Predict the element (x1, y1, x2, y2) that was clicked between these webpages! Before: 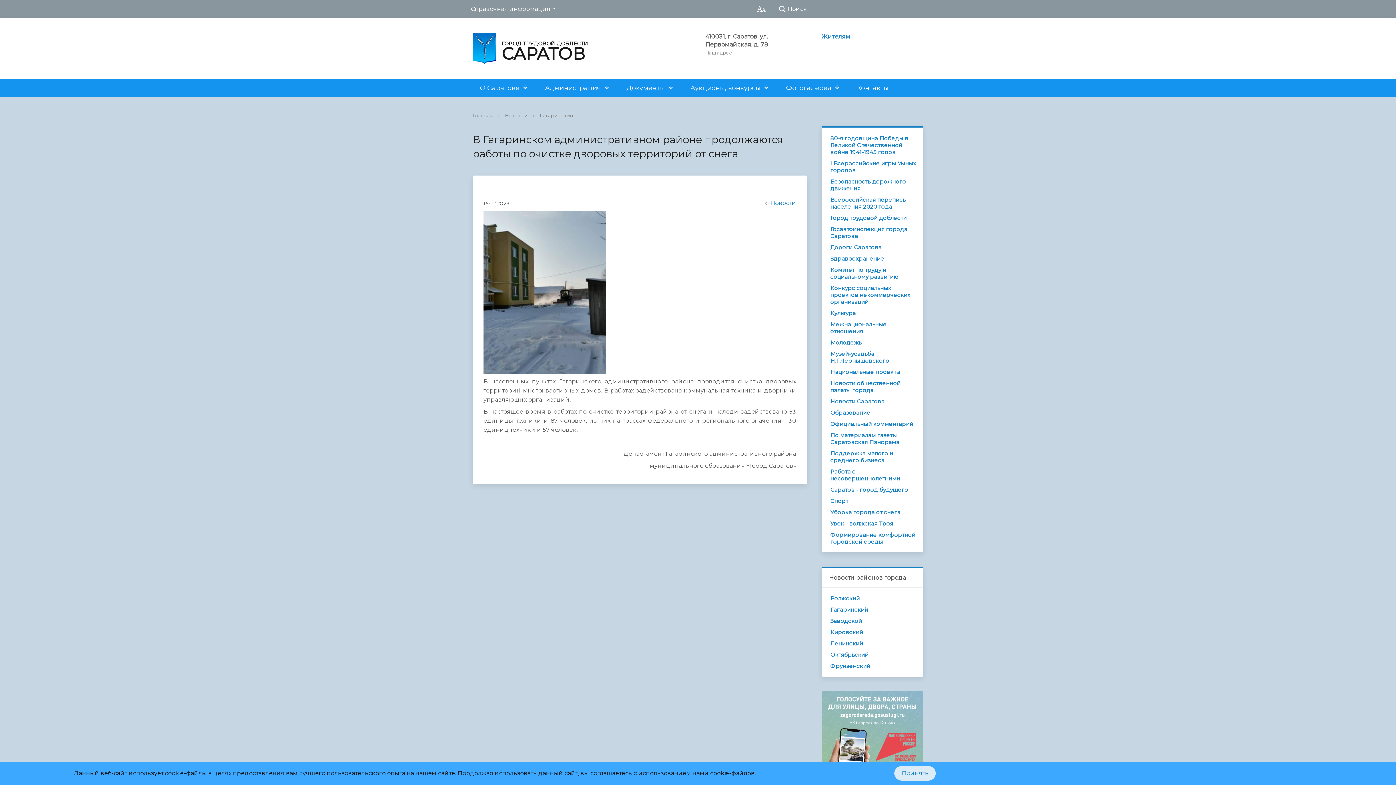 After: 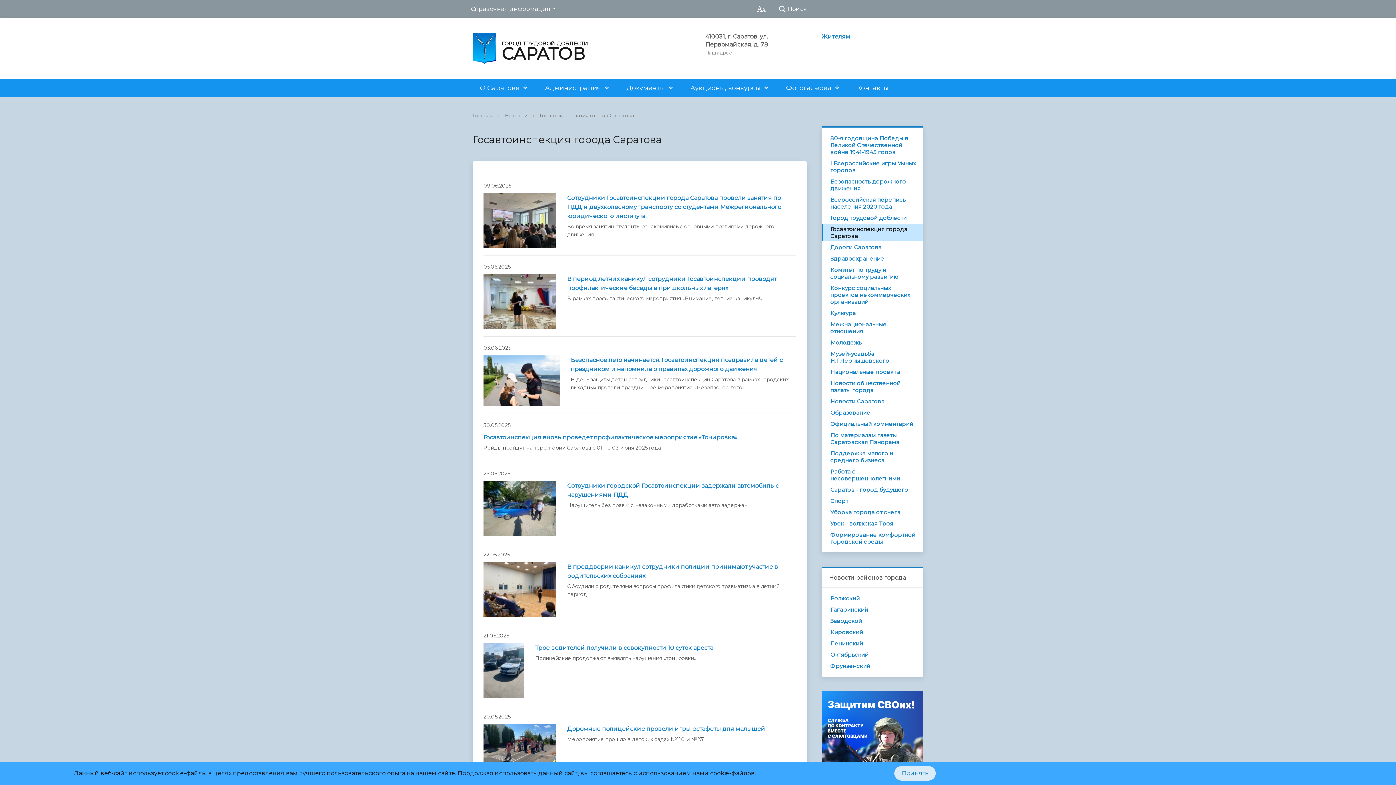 Action: label: Госавтоинспекция города Саратова bbox: (821, 224, 923, 241)